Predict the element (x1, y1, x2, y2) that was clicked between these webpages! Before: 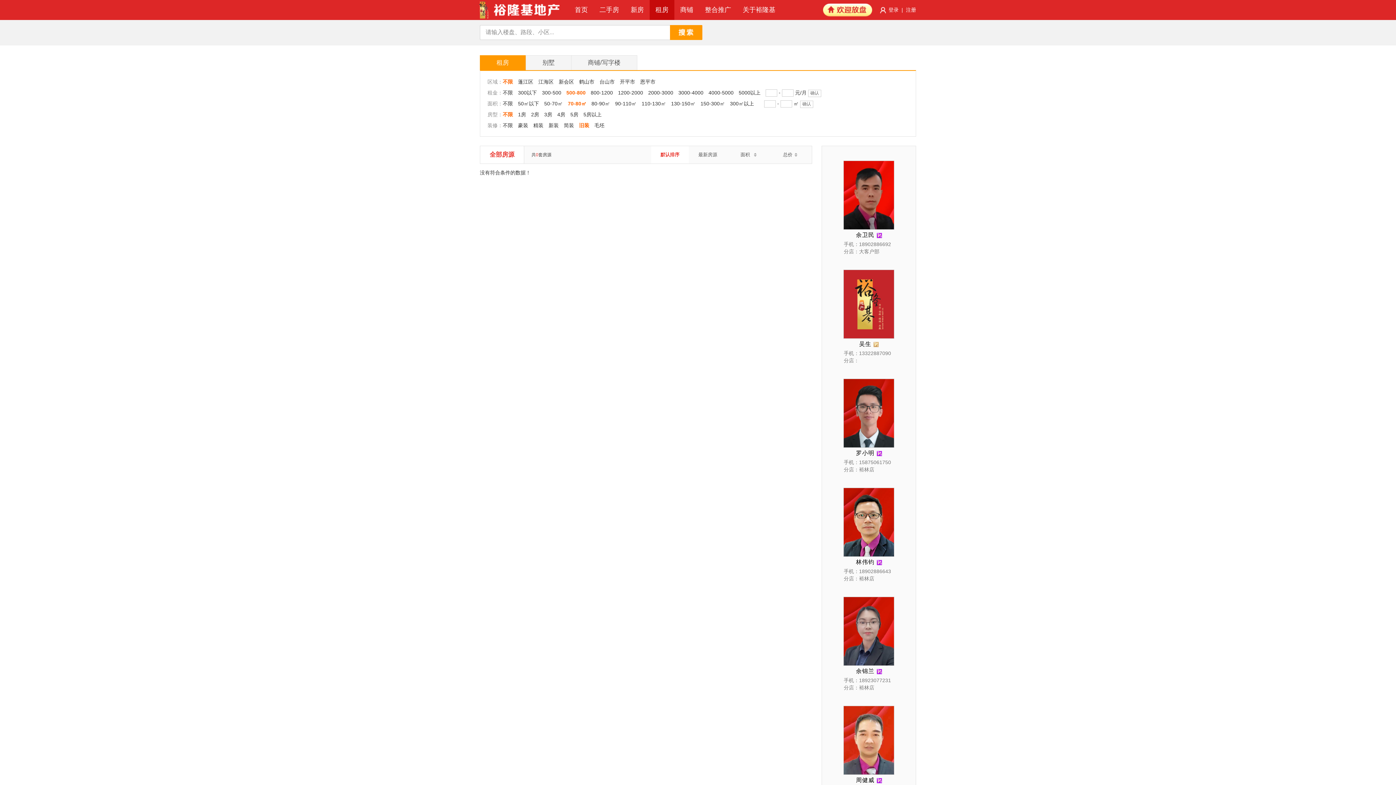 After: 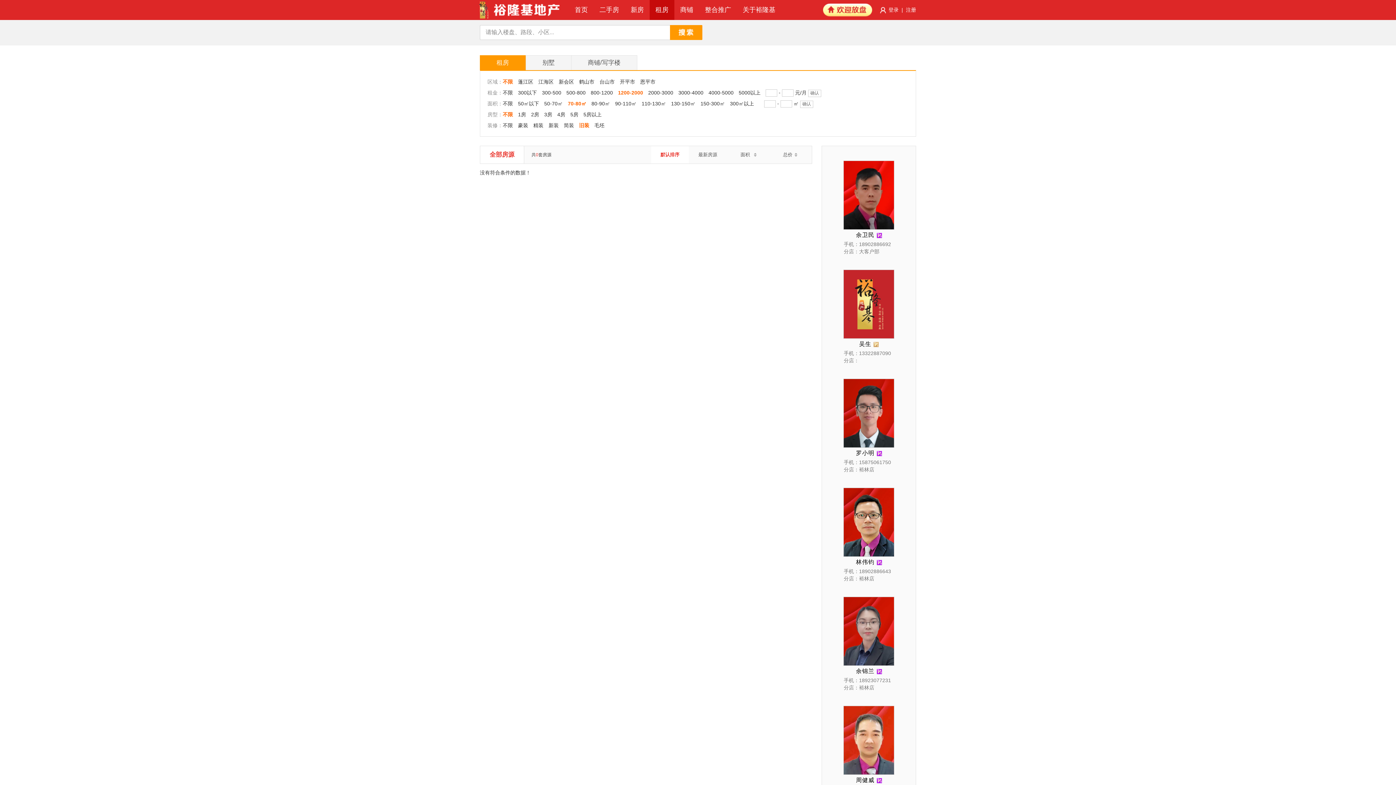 Action: label: 1200-2000 bbox: (618, 87, 643, 98)